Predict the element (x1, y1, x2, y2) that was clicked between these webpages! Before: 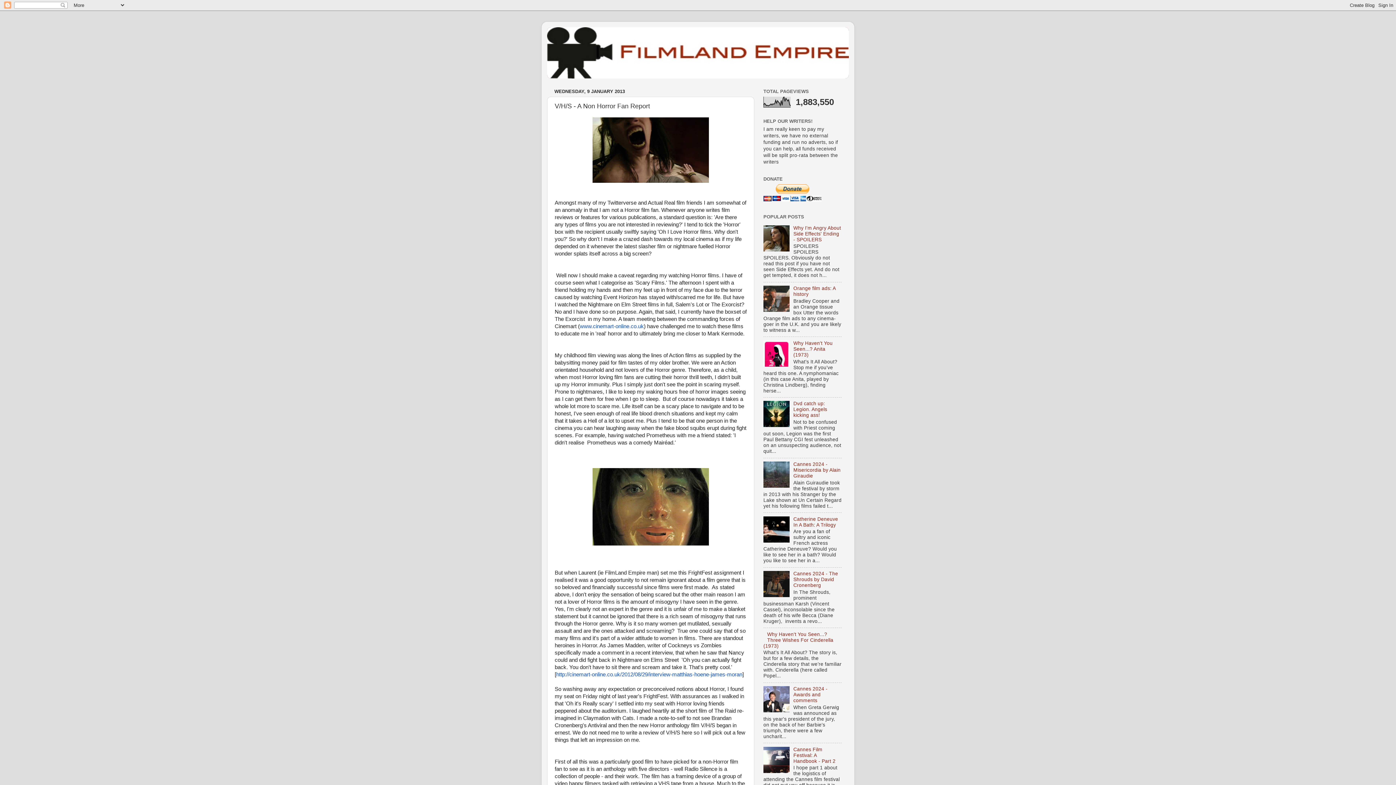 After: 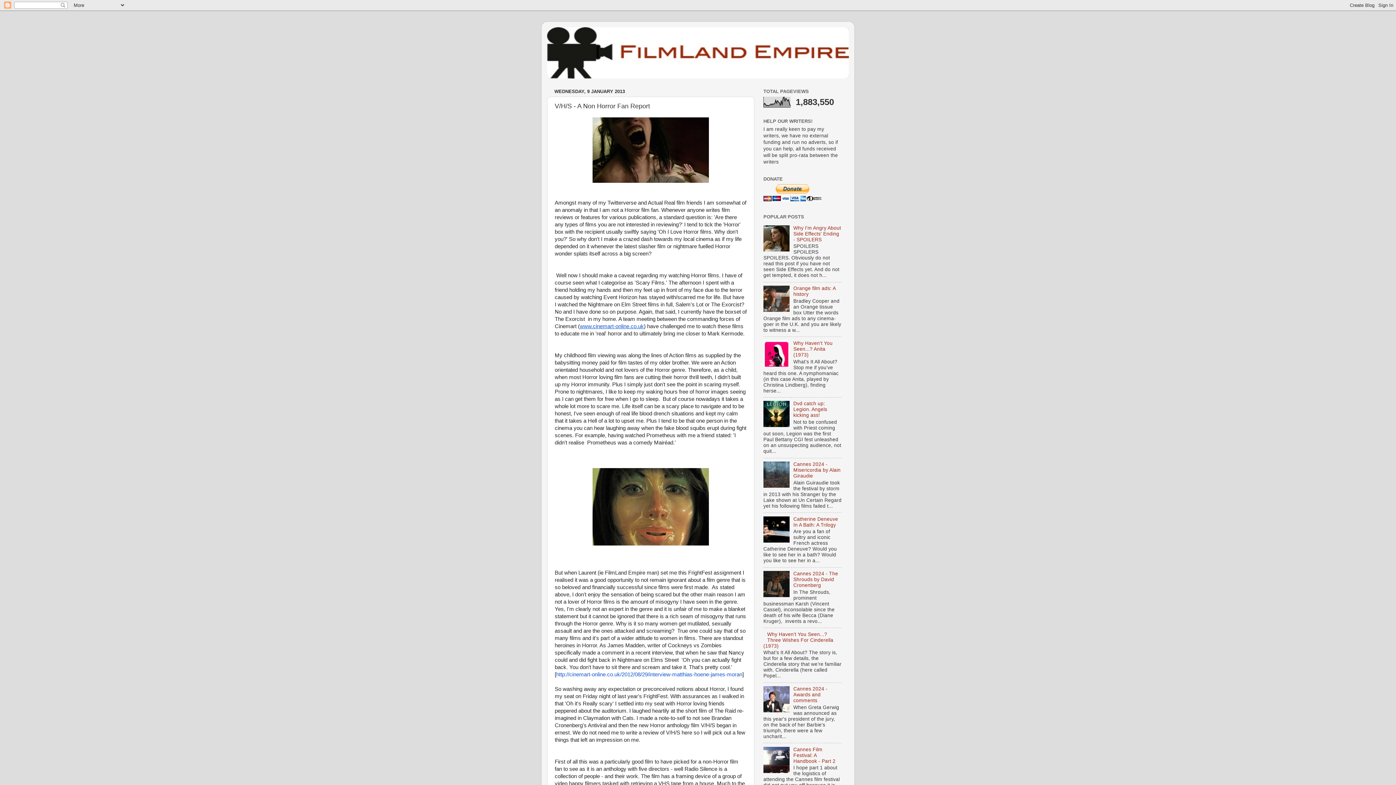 Action: label: www.cinemart-online.co.uk bbox: (580, 323, 644, 329)